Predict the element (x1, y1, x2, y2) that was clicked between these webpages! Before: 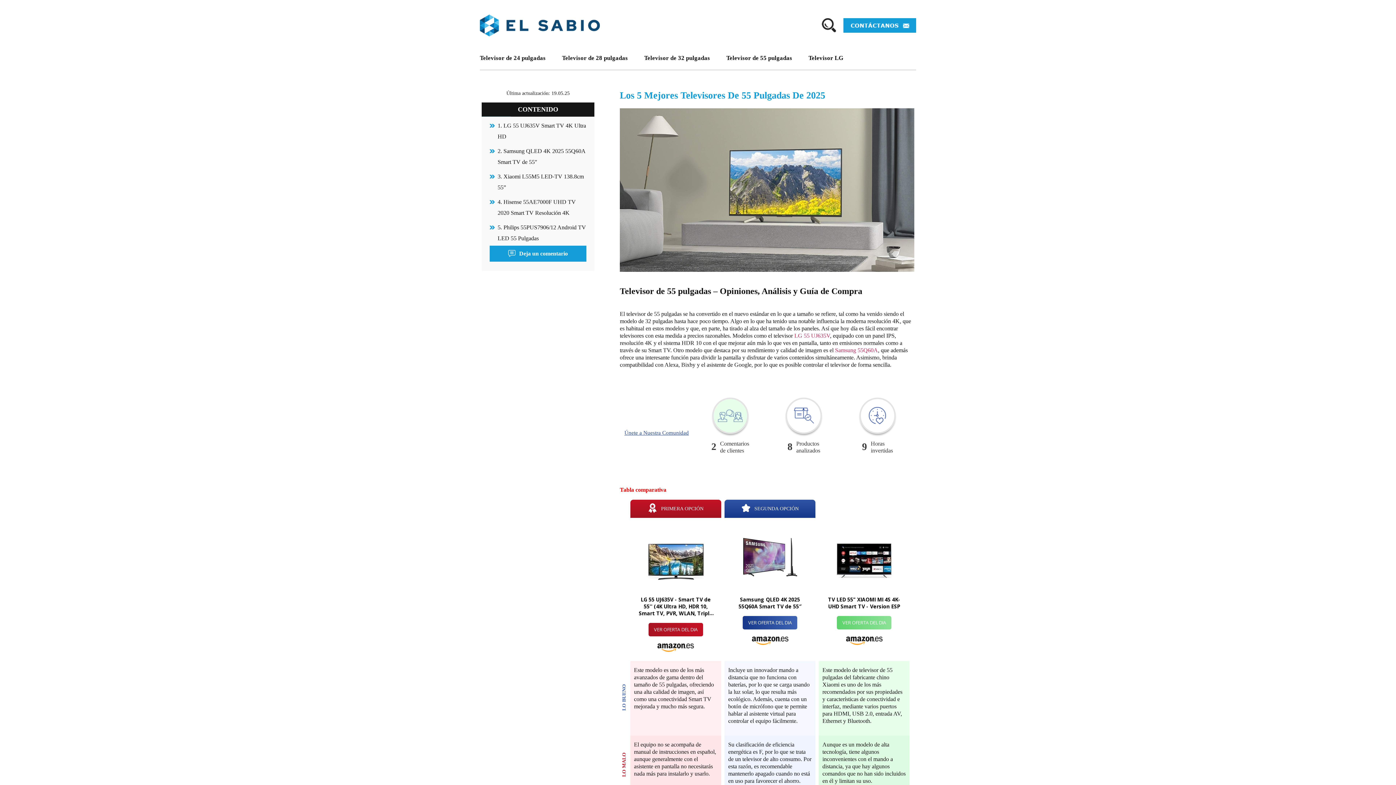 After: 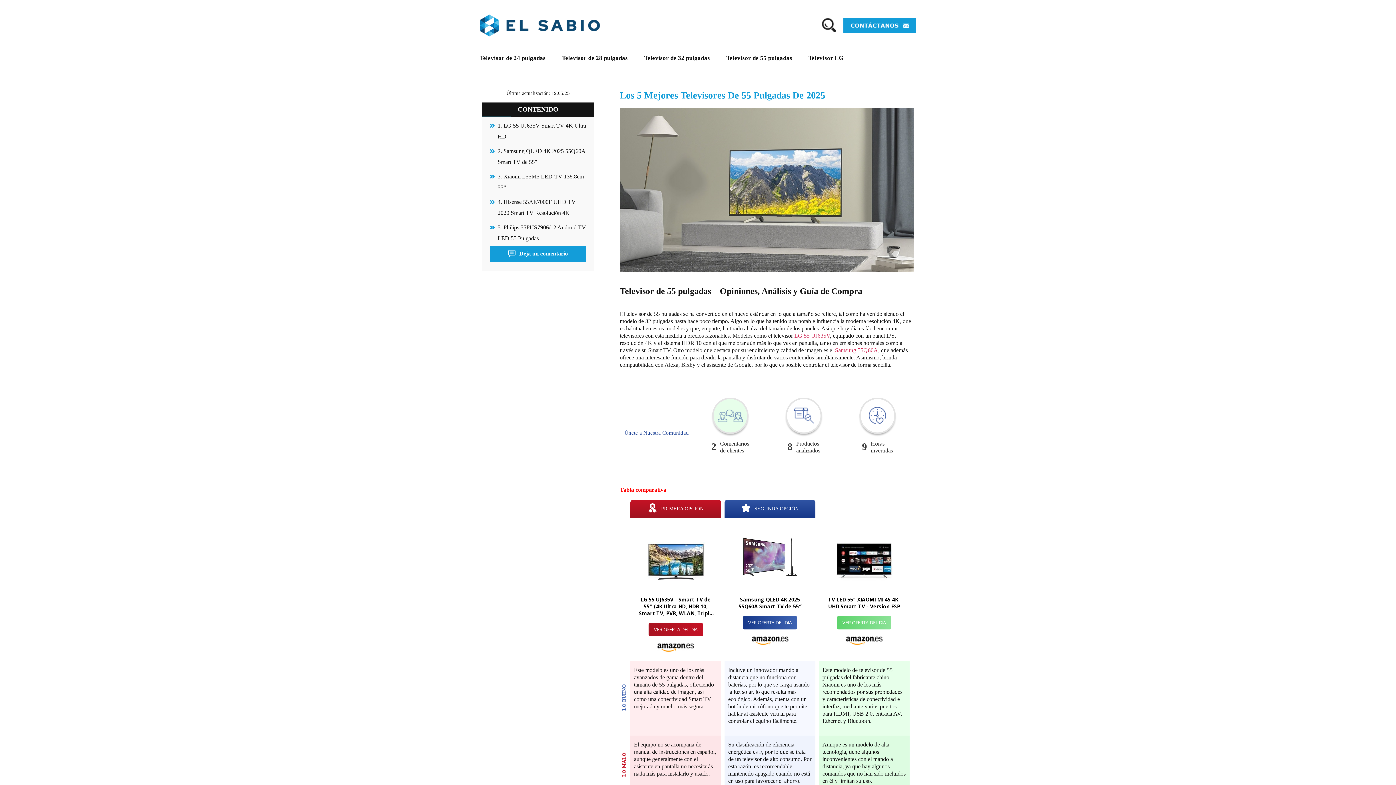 Action: bbox: (720, 440, 749, 454) label: Comentarios
de clientes